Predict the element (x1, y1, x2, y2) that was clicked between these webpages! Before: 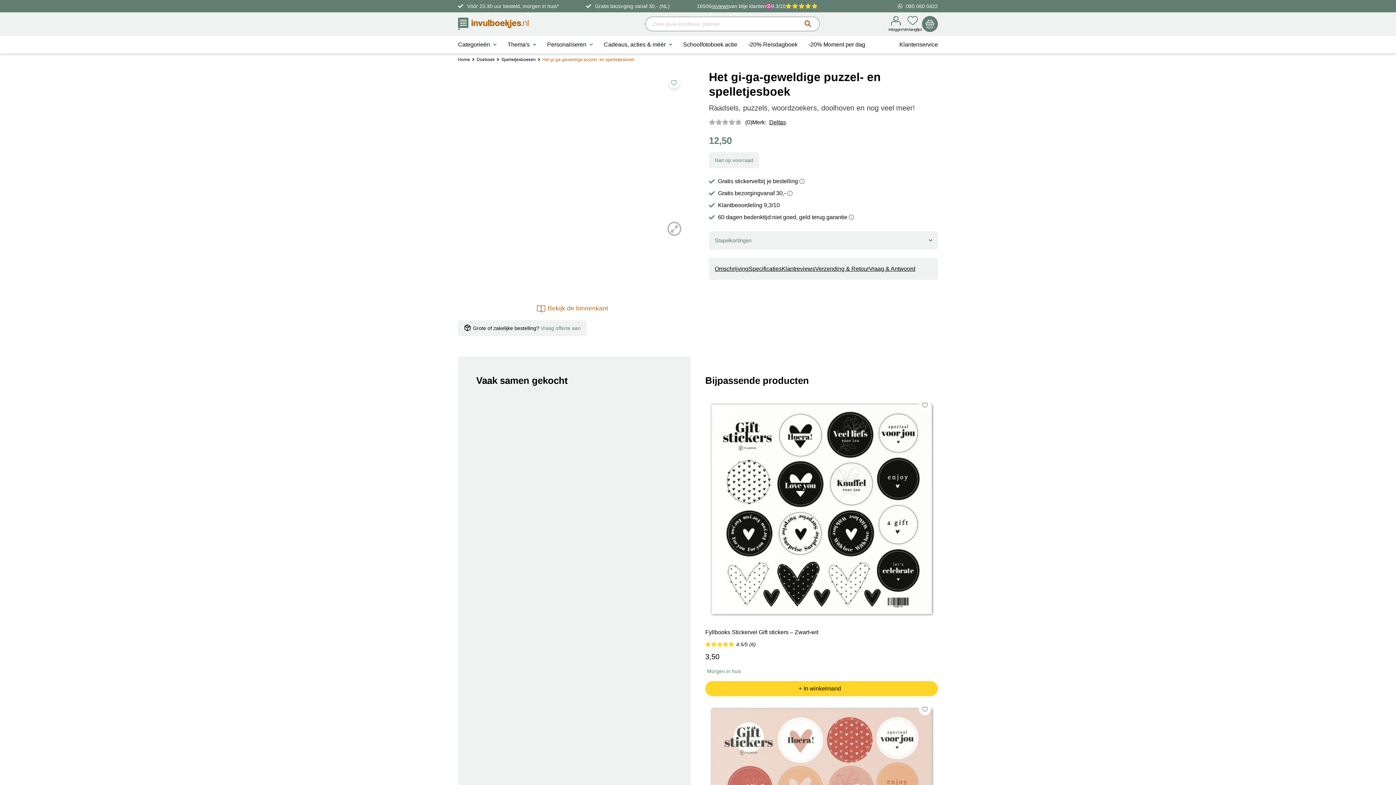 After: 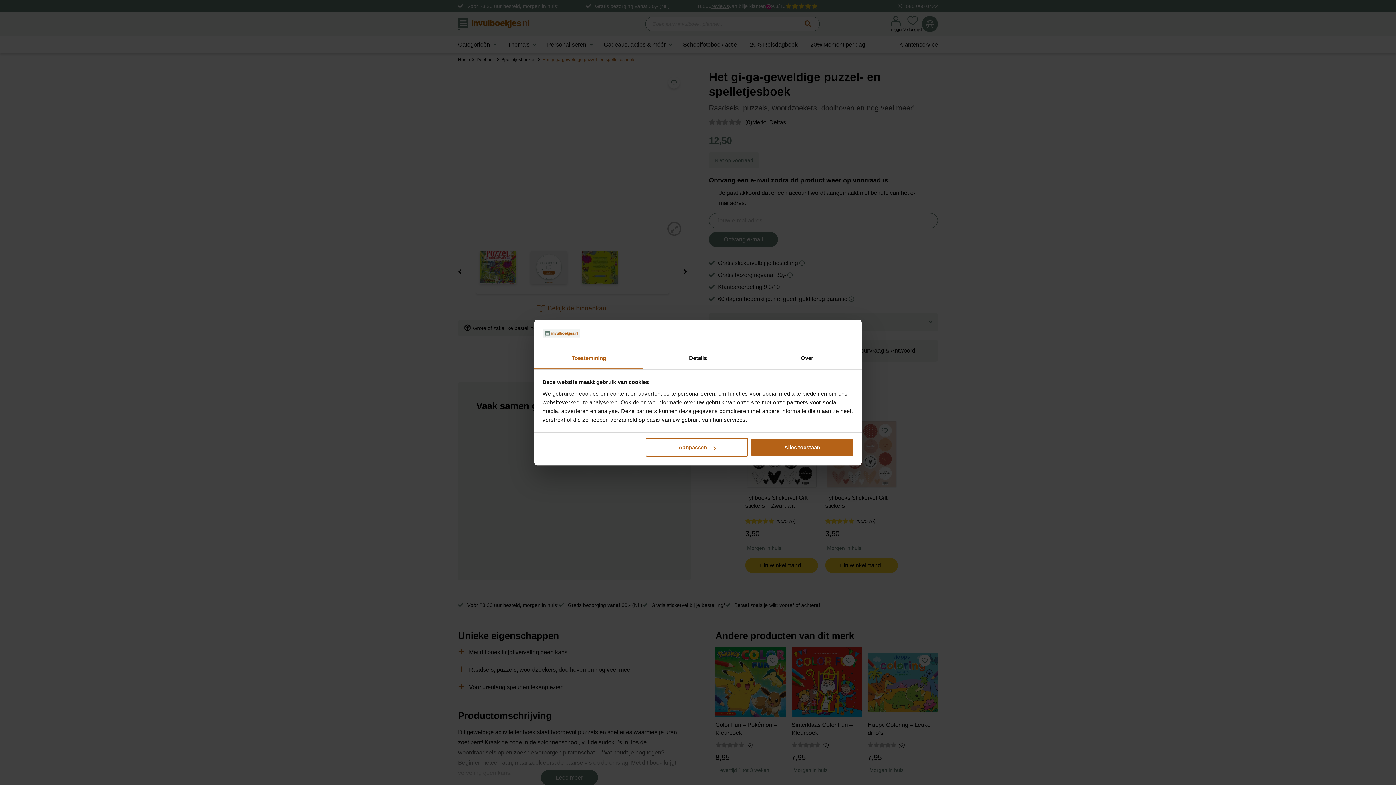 Action: label: Vraag offerte aan bbox: (540, 325, 580, 331)